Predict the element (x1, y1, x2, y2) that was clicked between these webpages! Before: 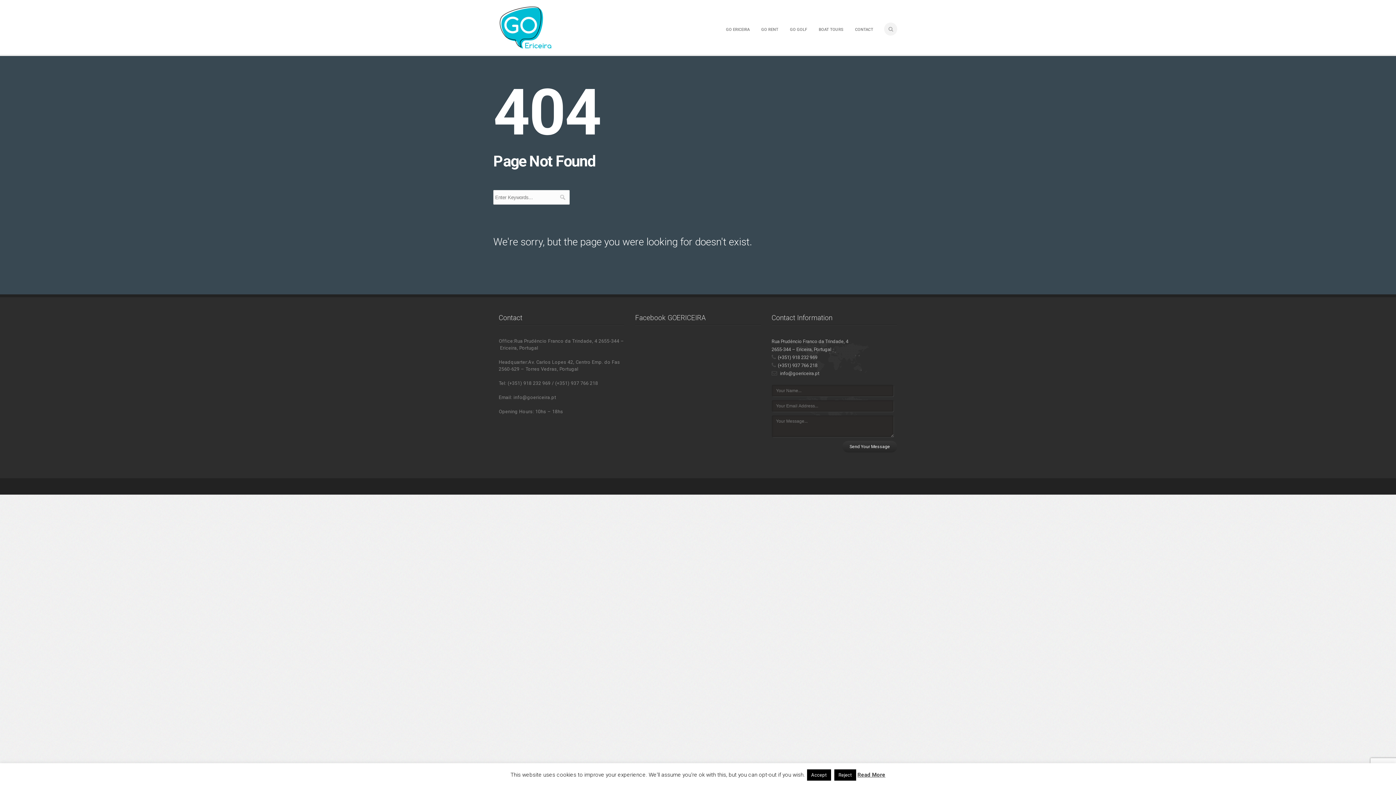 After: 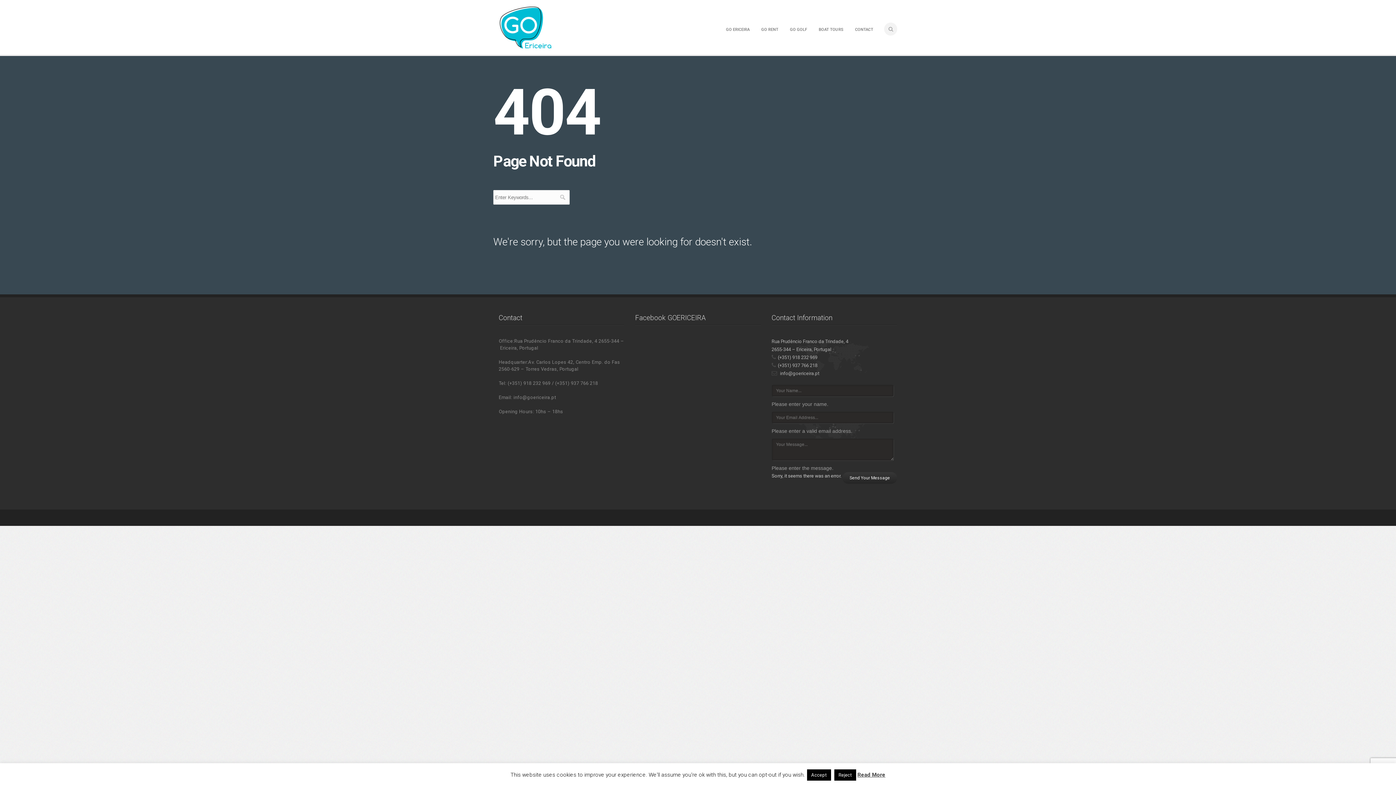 Action: bbox: (842, 441, 897, 452) label: Send Your Message